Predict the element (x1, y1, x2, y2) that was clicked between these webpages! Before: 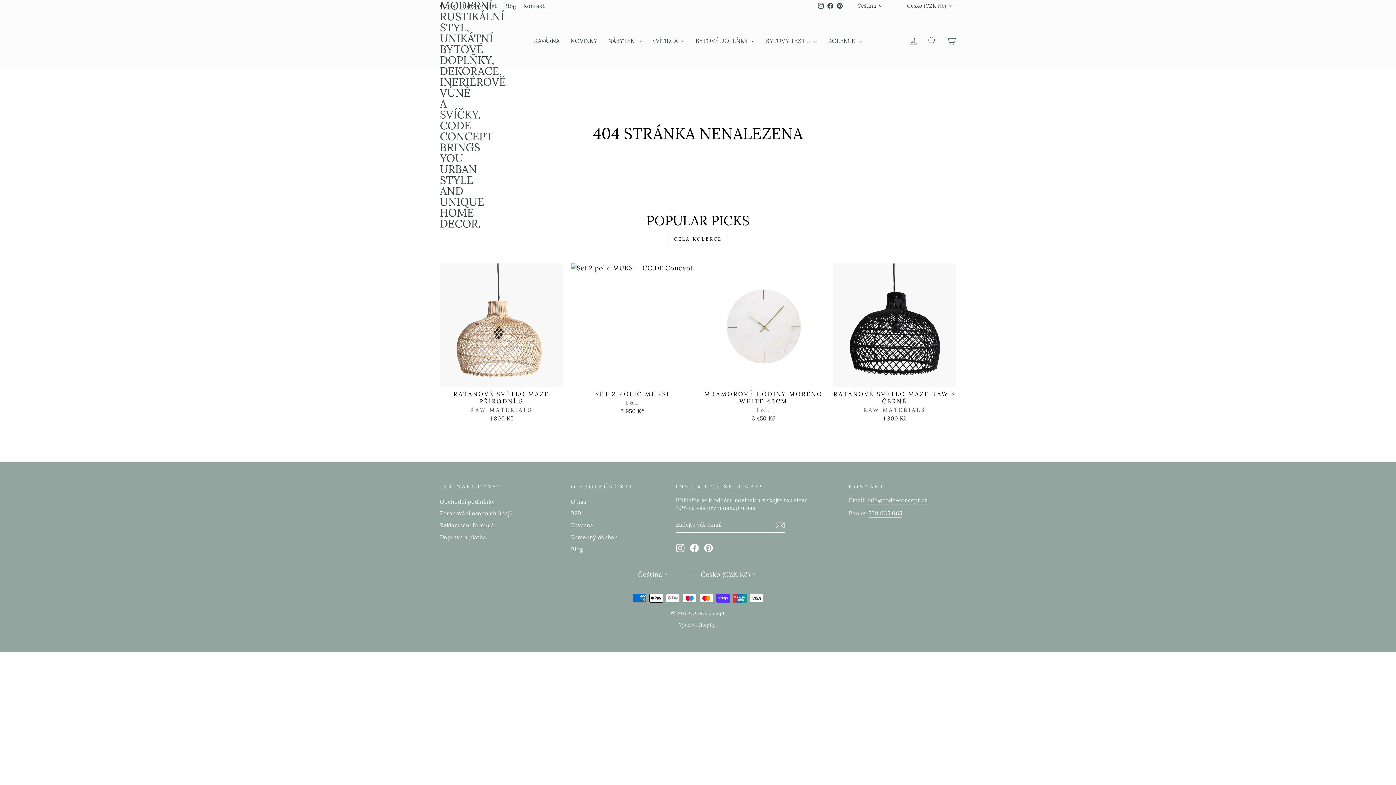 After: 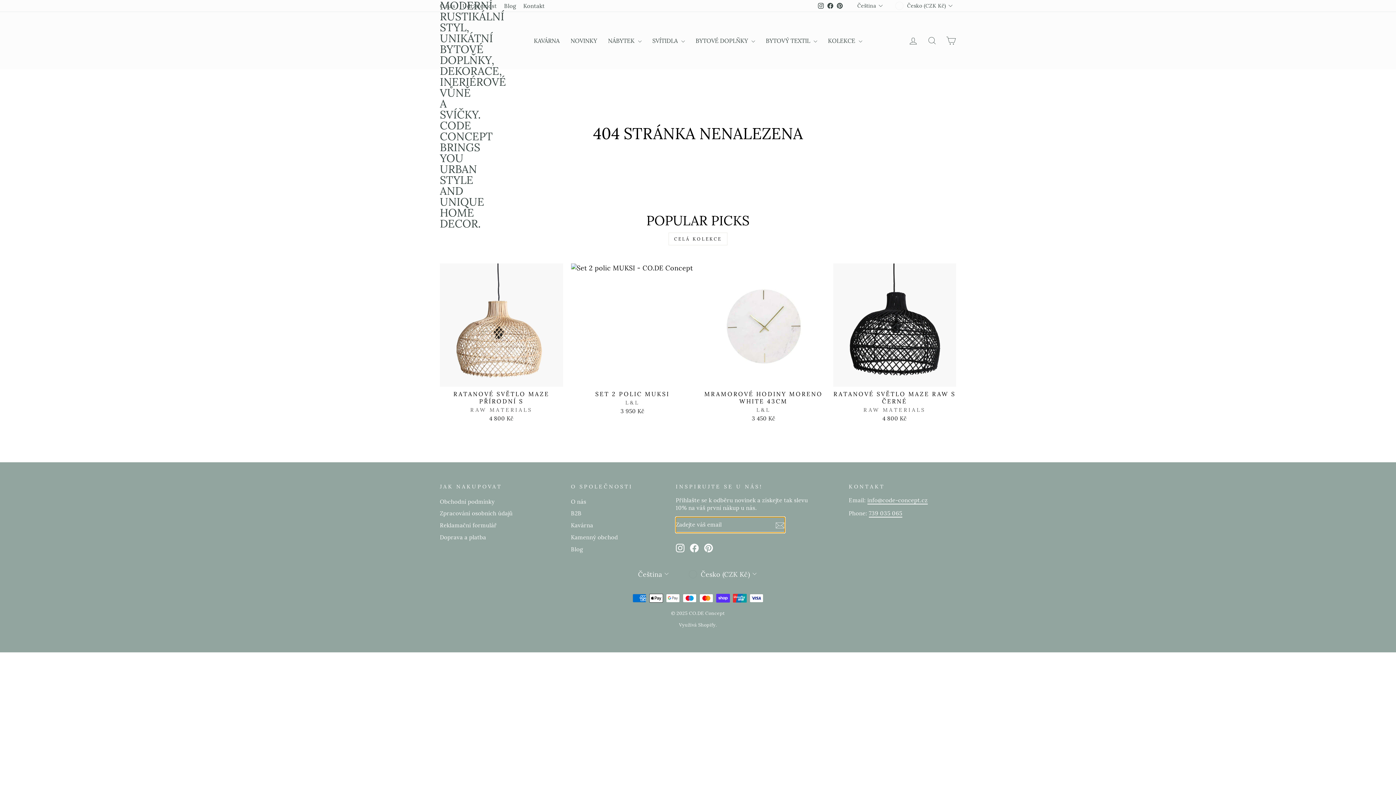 Action: bbox: (775, 520, 785, 529)